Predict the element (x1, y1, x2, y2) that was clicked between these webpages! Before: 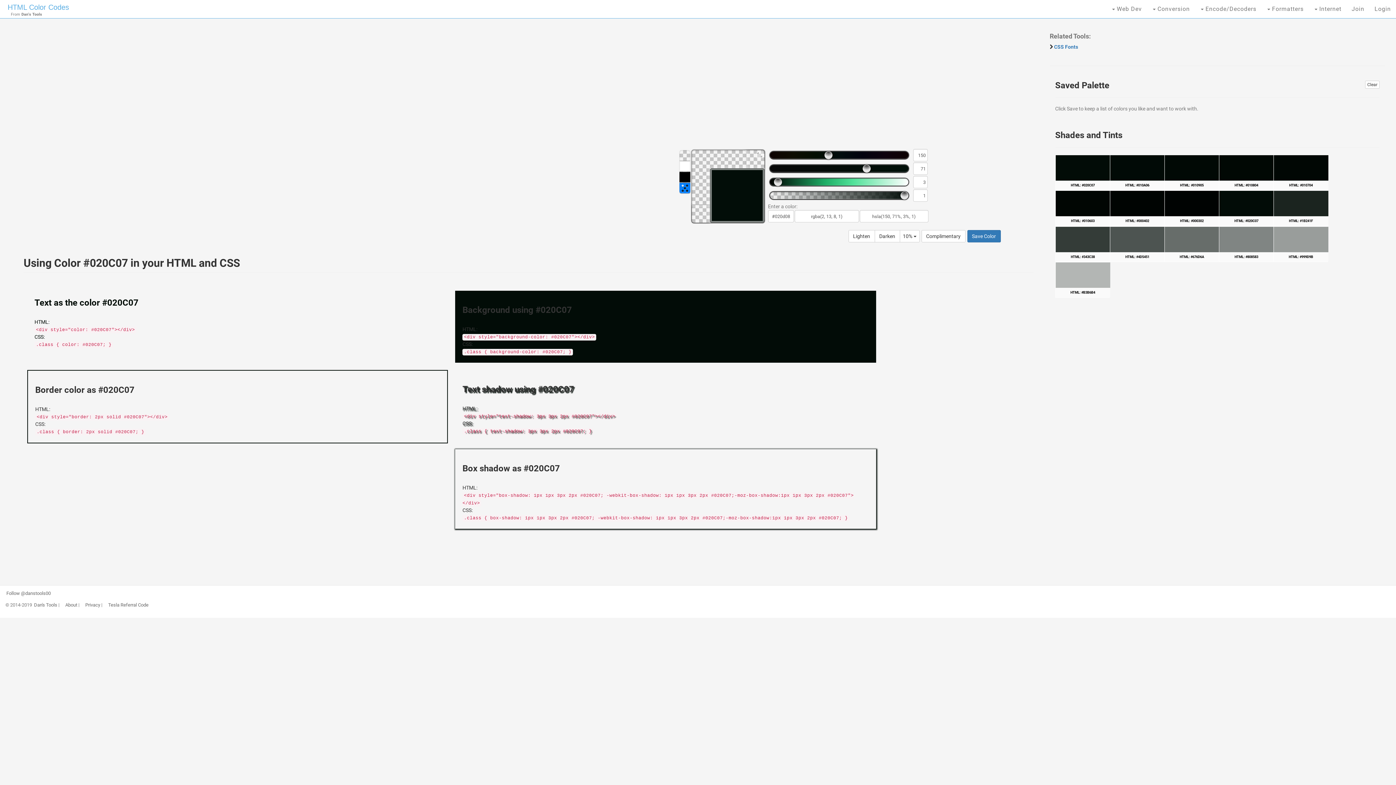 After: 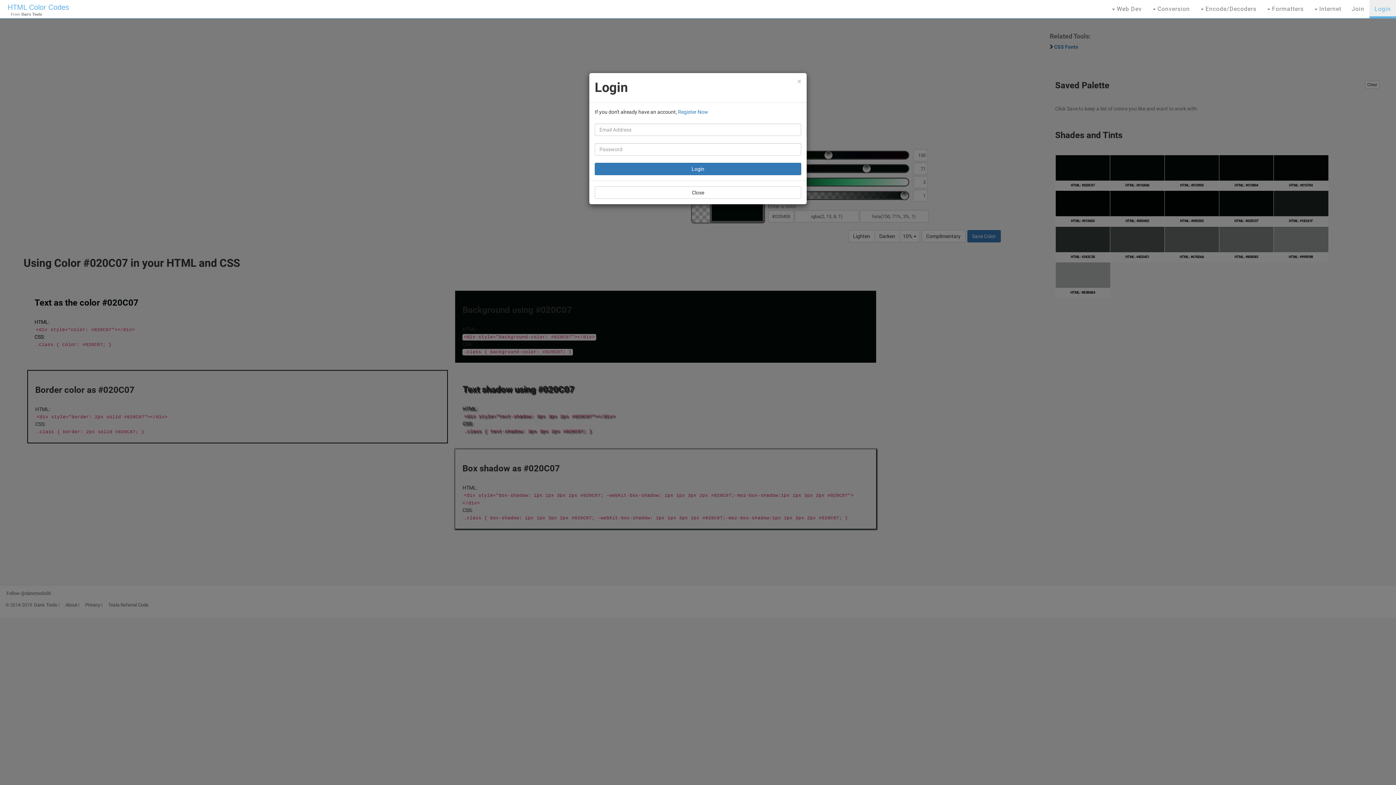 Action: bbox: (1369, 0, 1396, 18) label: Login